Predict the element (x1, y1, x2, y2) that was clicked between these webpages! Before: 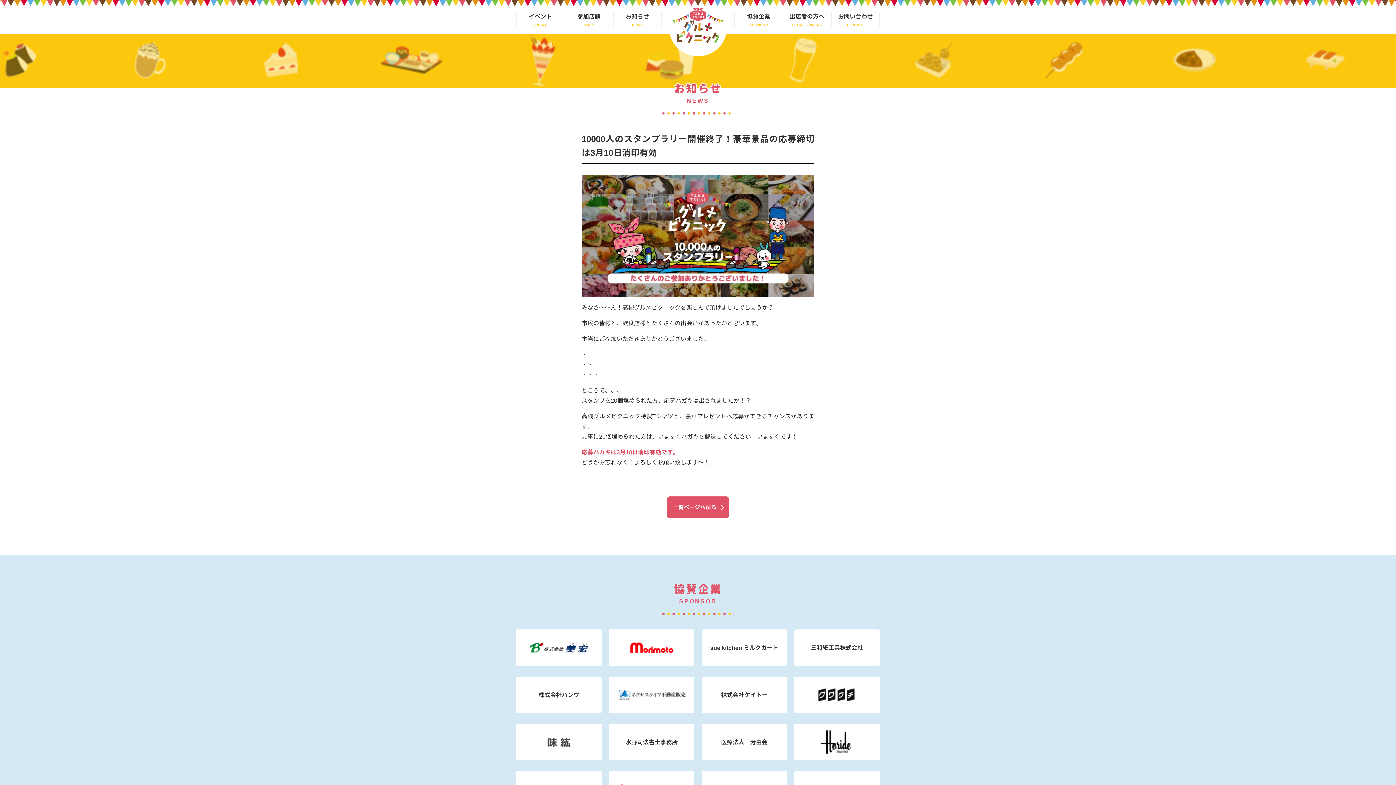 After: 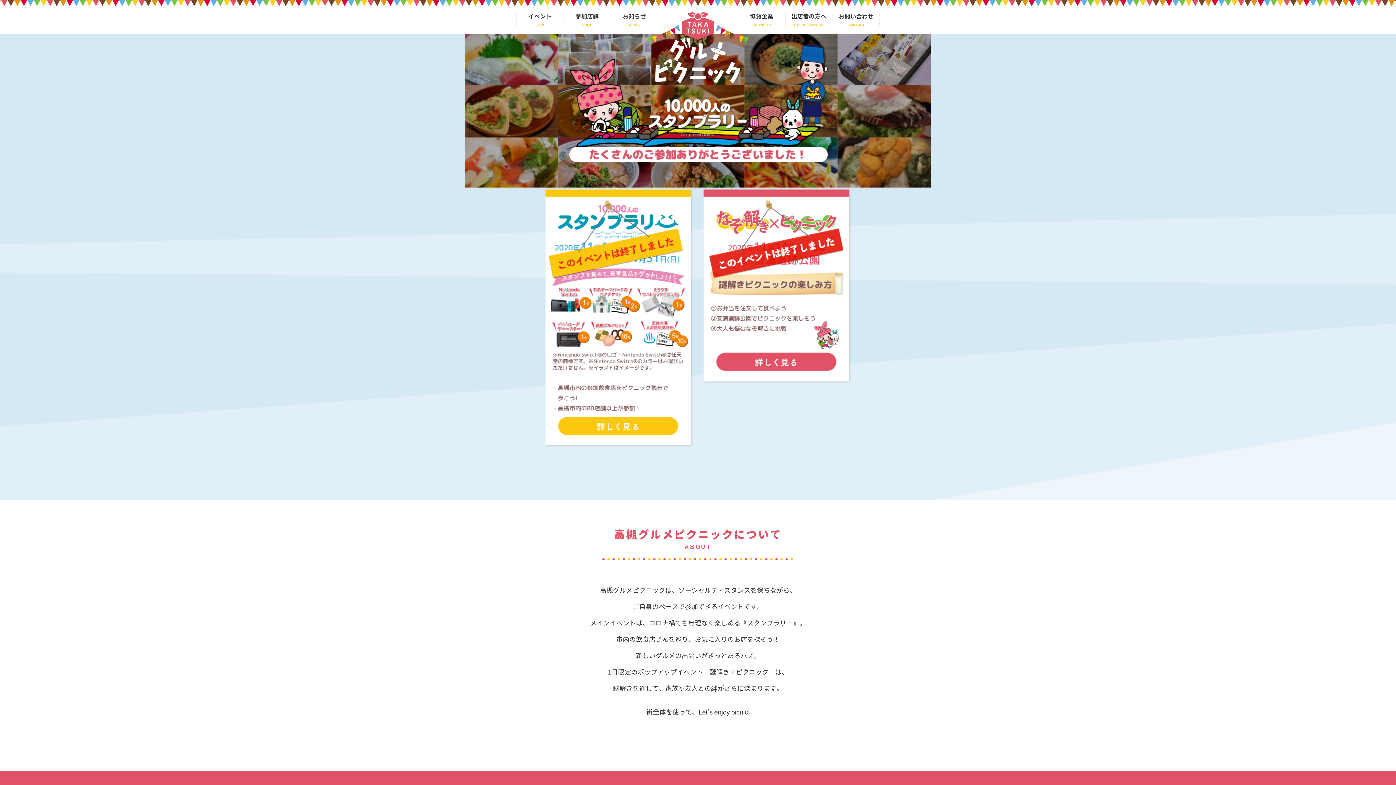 Action: bbox: (669, 47, 727, 55)